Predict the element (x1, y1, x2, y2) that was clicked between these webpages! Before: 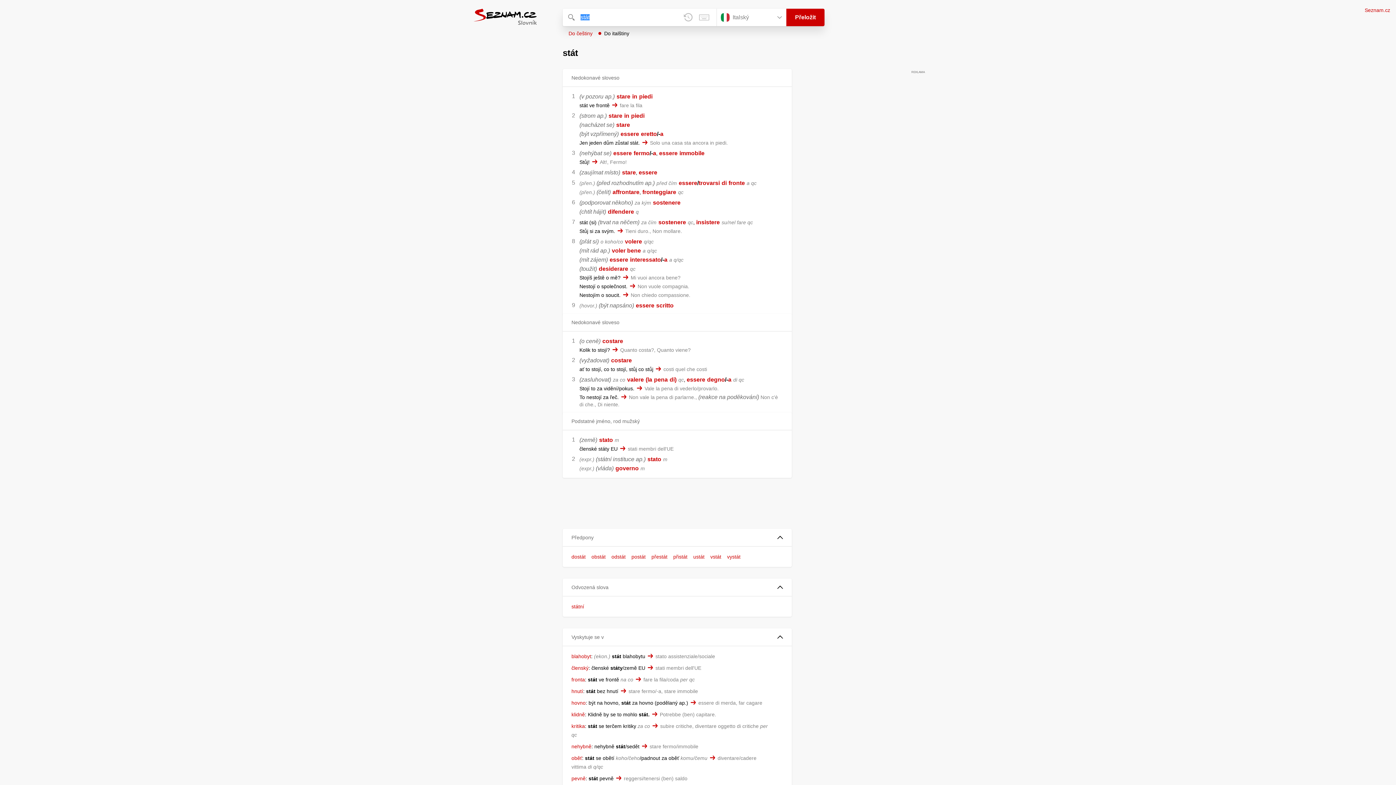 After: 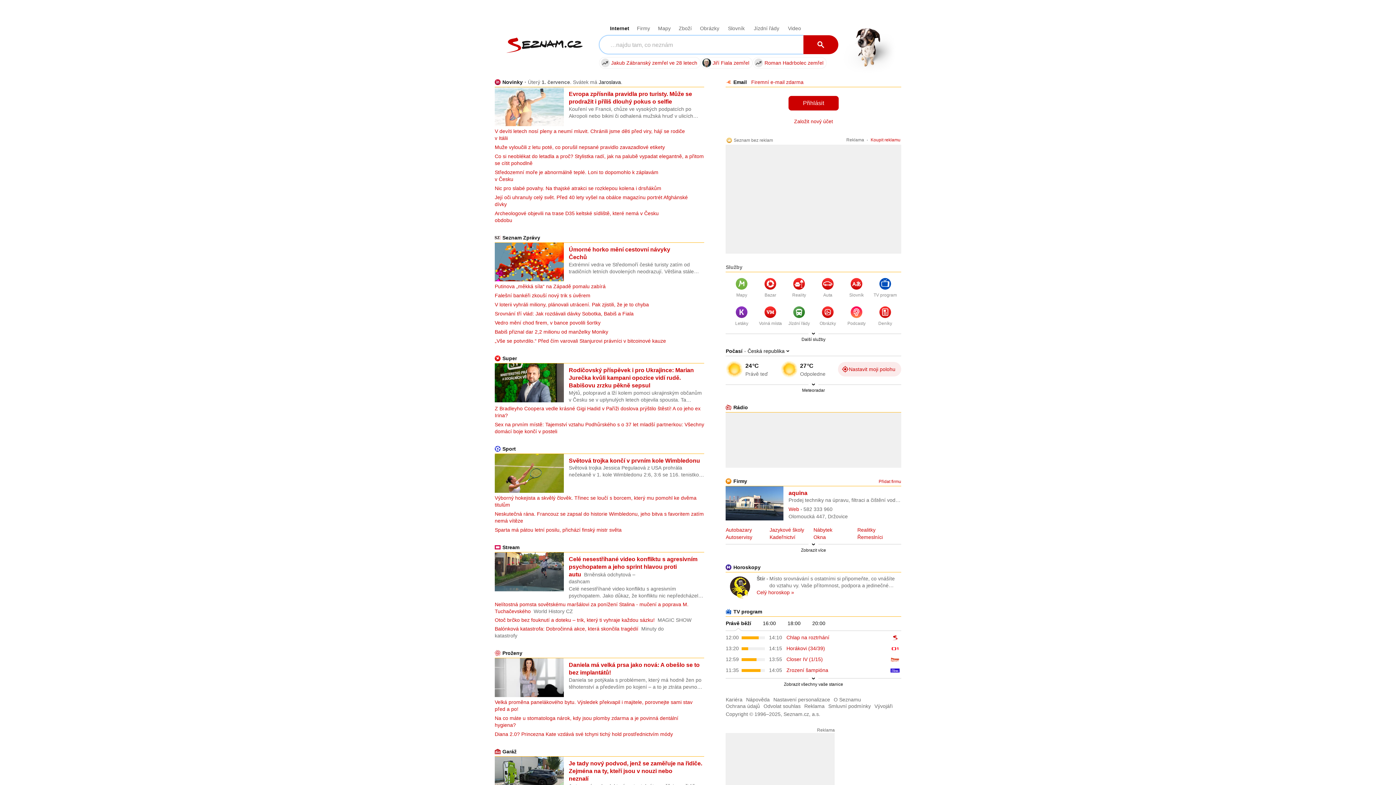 Action: label: Seznam.cz bbox: (1365, 7, 1390, 13)